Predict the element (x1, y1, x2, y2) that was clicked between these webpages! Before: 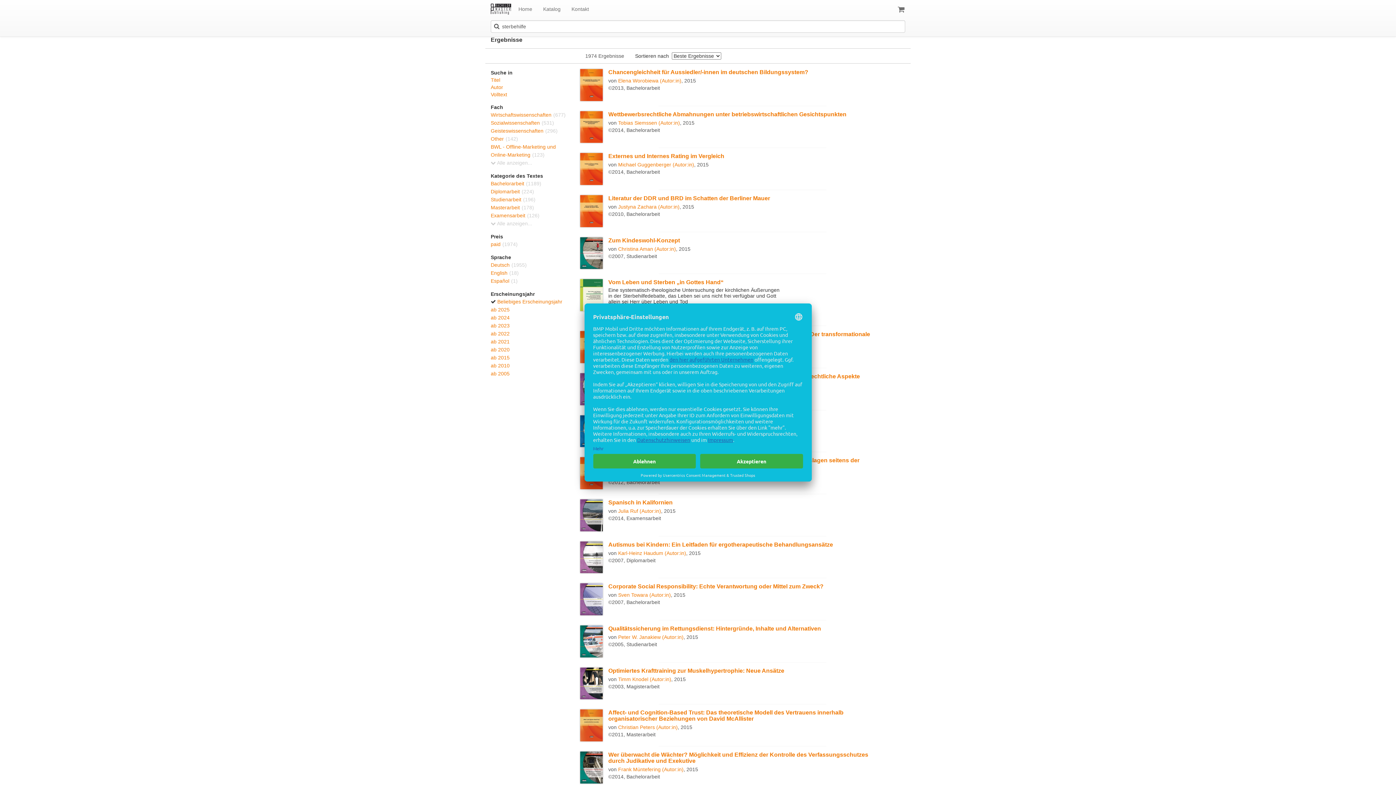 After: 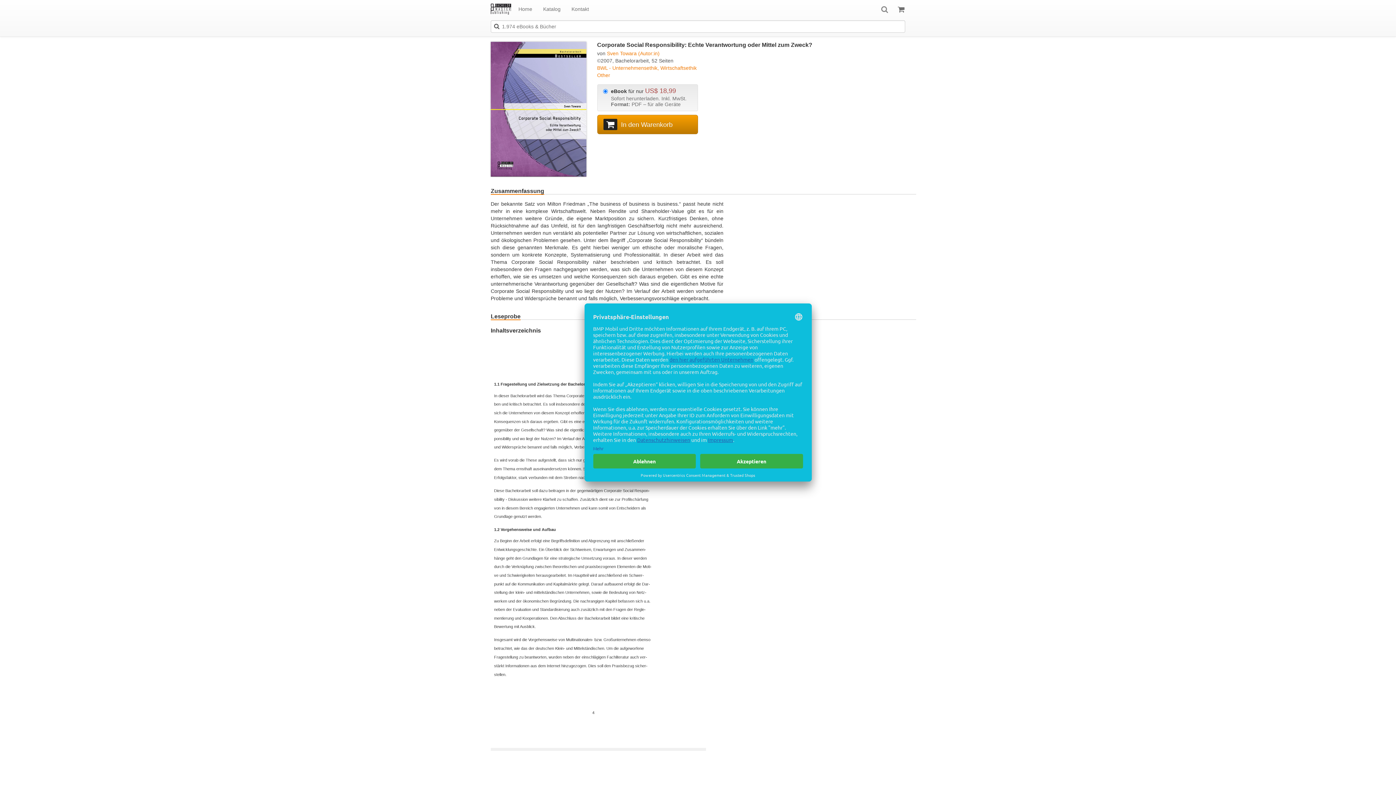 Action: bbox: (608, 583, 823, 589) label: Corporate Social Responsibility: Echte Verantwortung oder Mittel zum Zweck?